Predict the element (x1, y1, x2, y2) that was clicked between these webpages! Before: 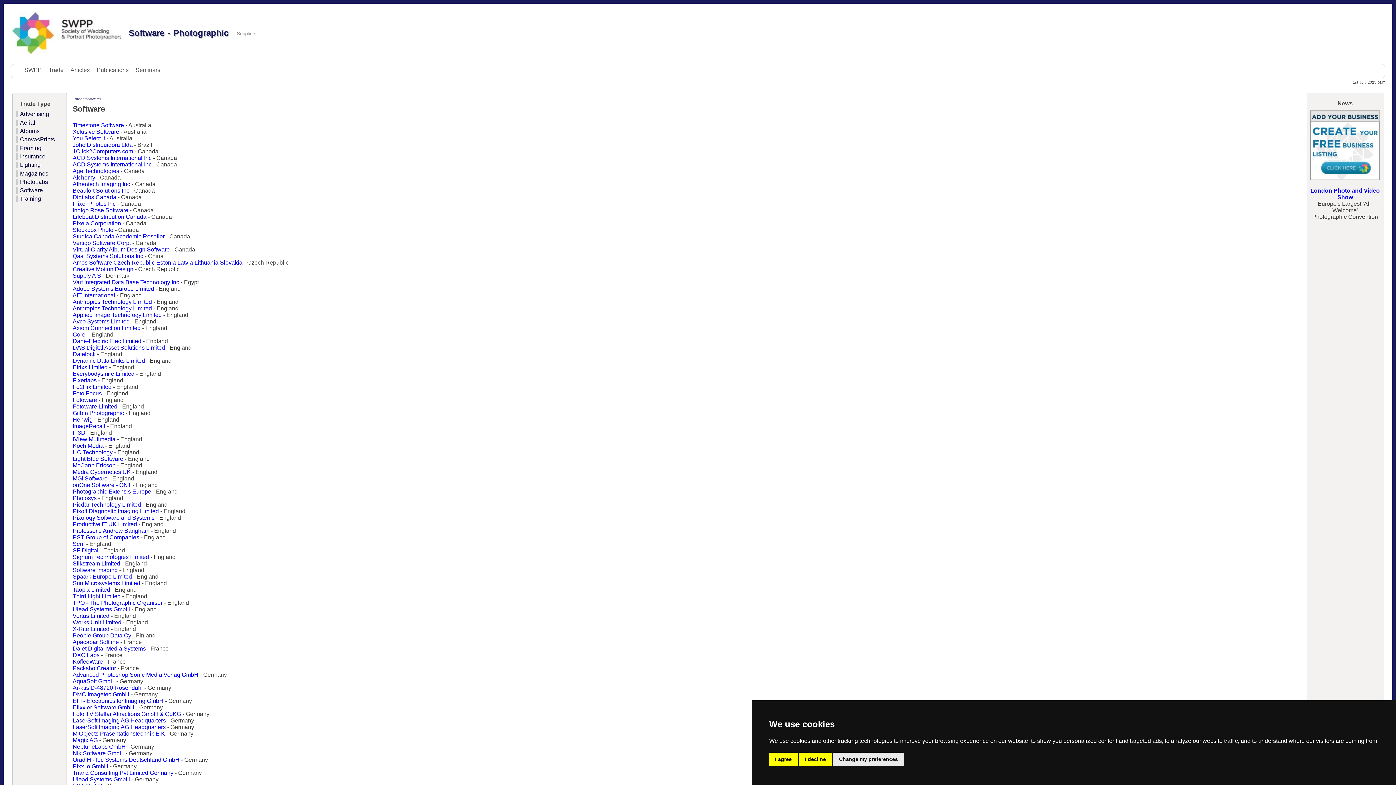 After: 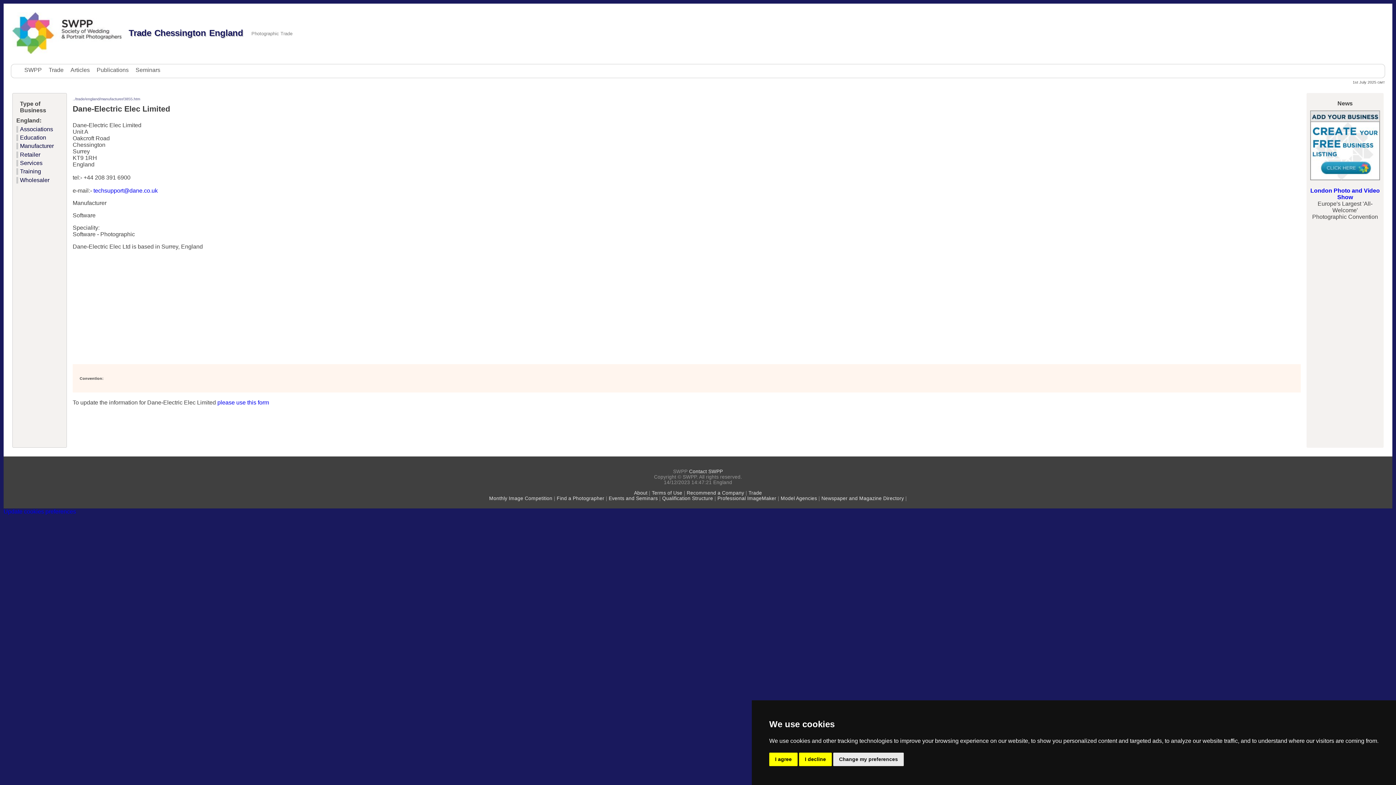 Action: bbox: (72, 338, 141, 344) label: Dane-Electric Elec Limited